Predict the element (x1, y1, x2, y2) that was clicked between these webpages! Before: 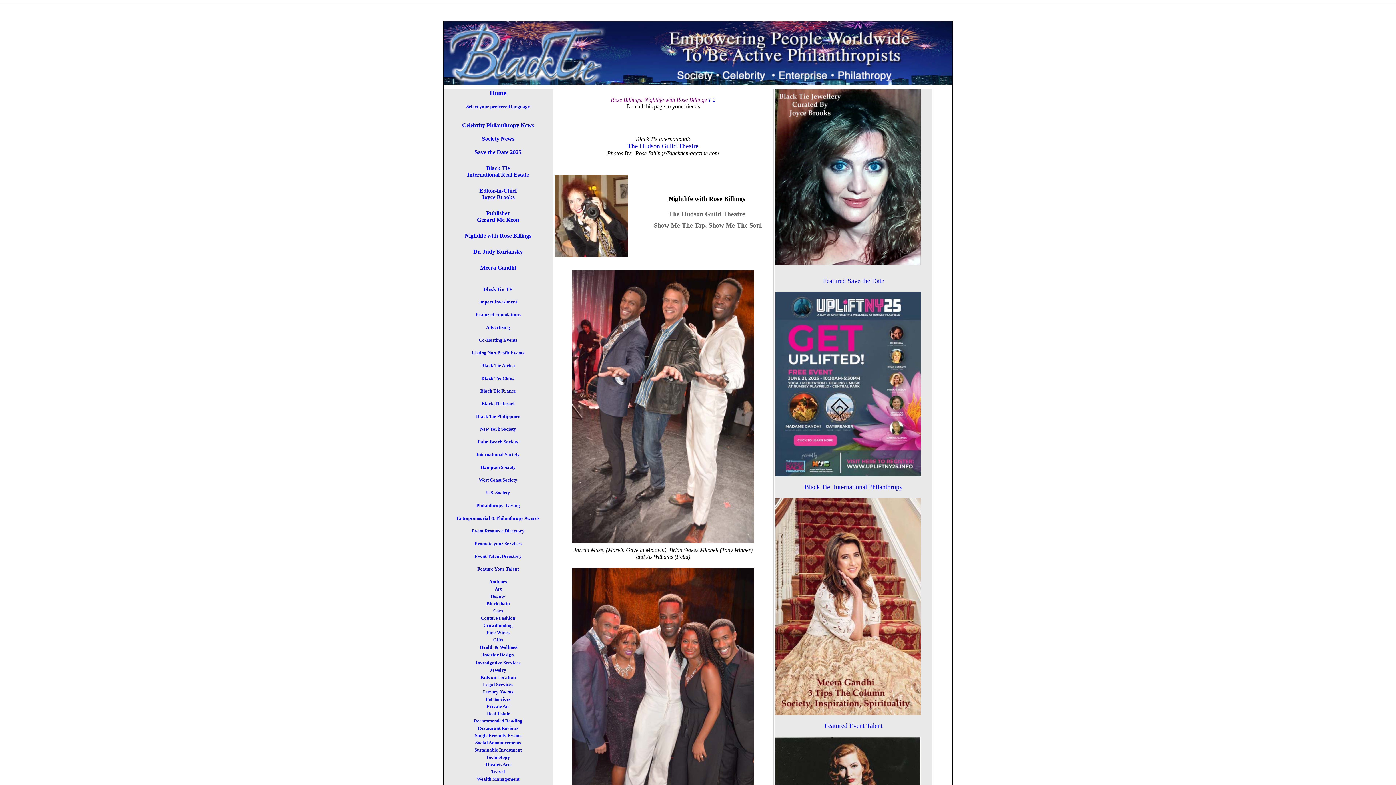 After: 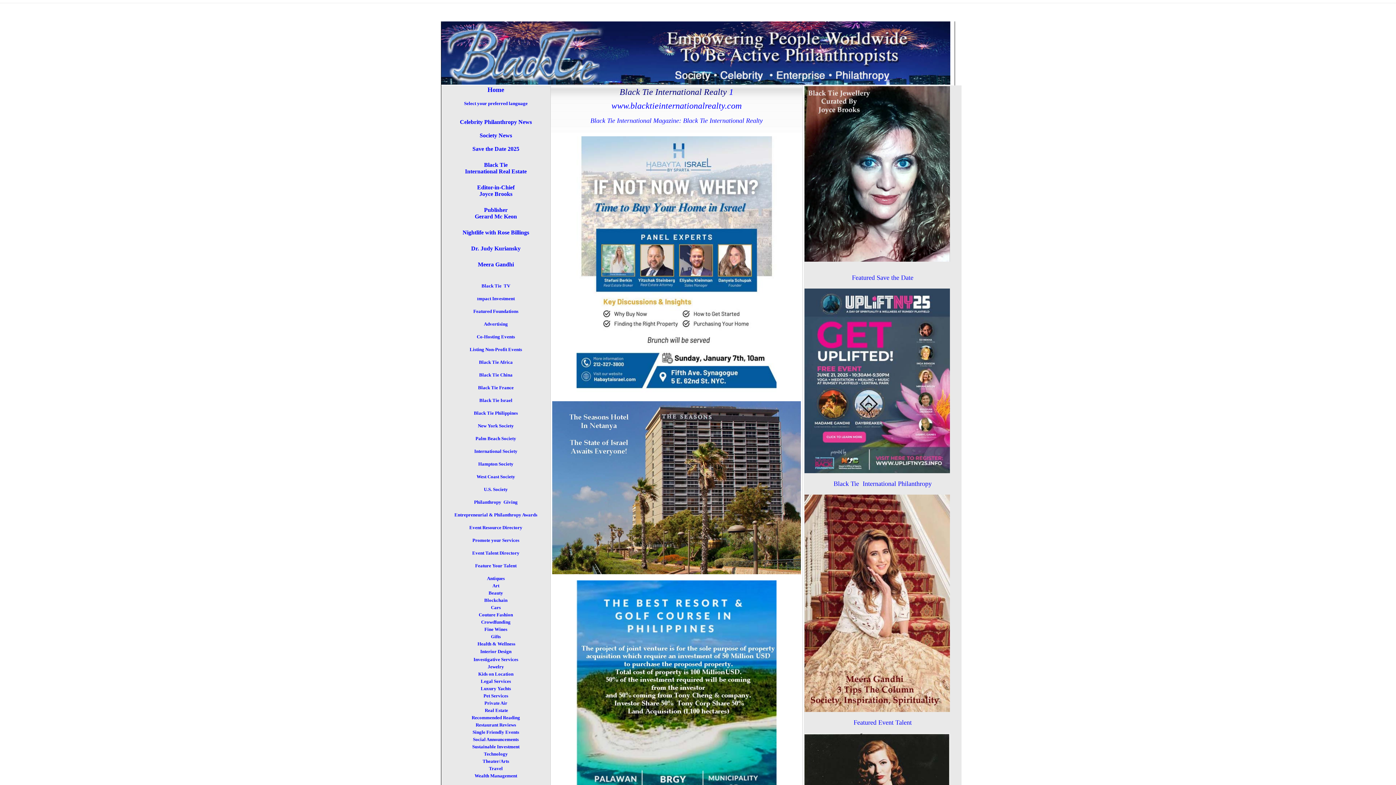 Action: bbox: (467, 165, 529, 177) label: Black Tie
International Real Estate